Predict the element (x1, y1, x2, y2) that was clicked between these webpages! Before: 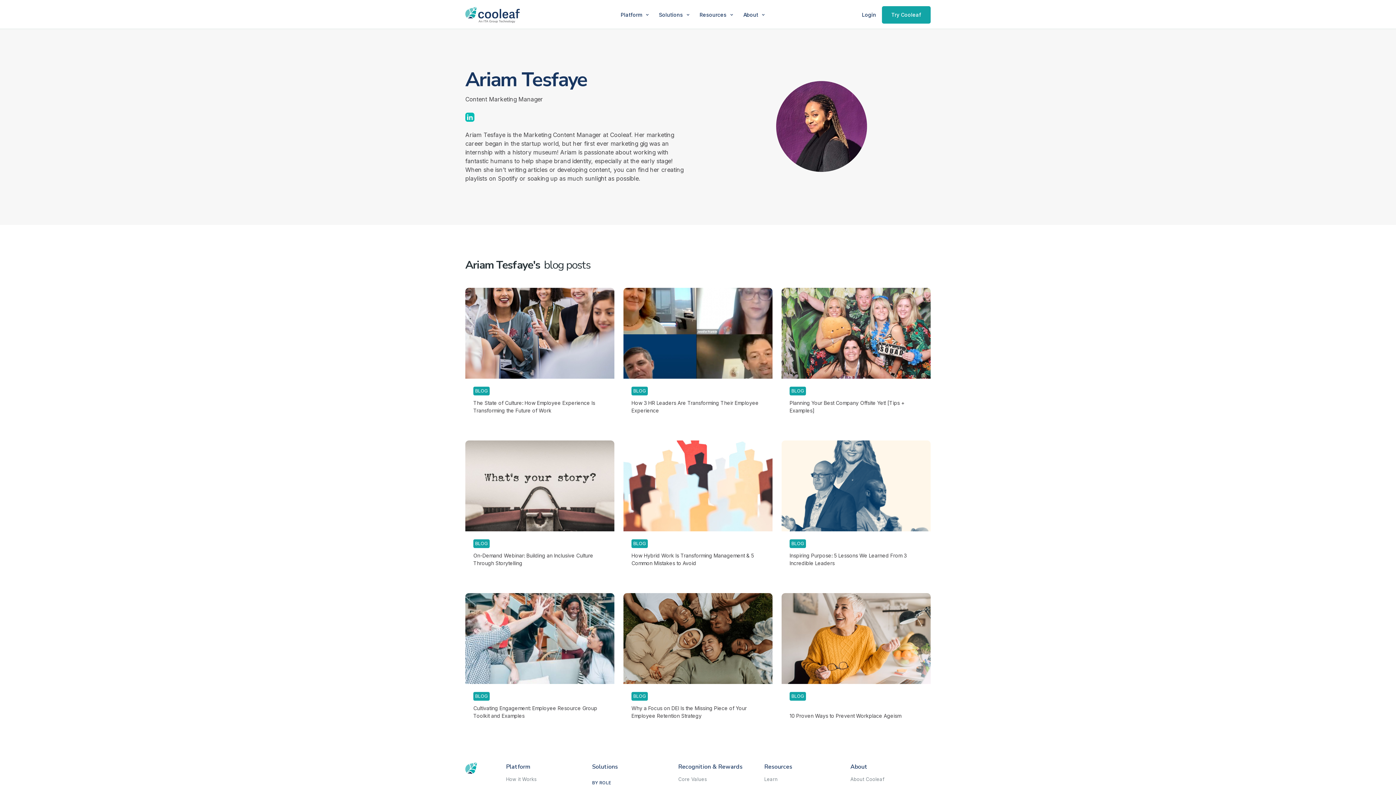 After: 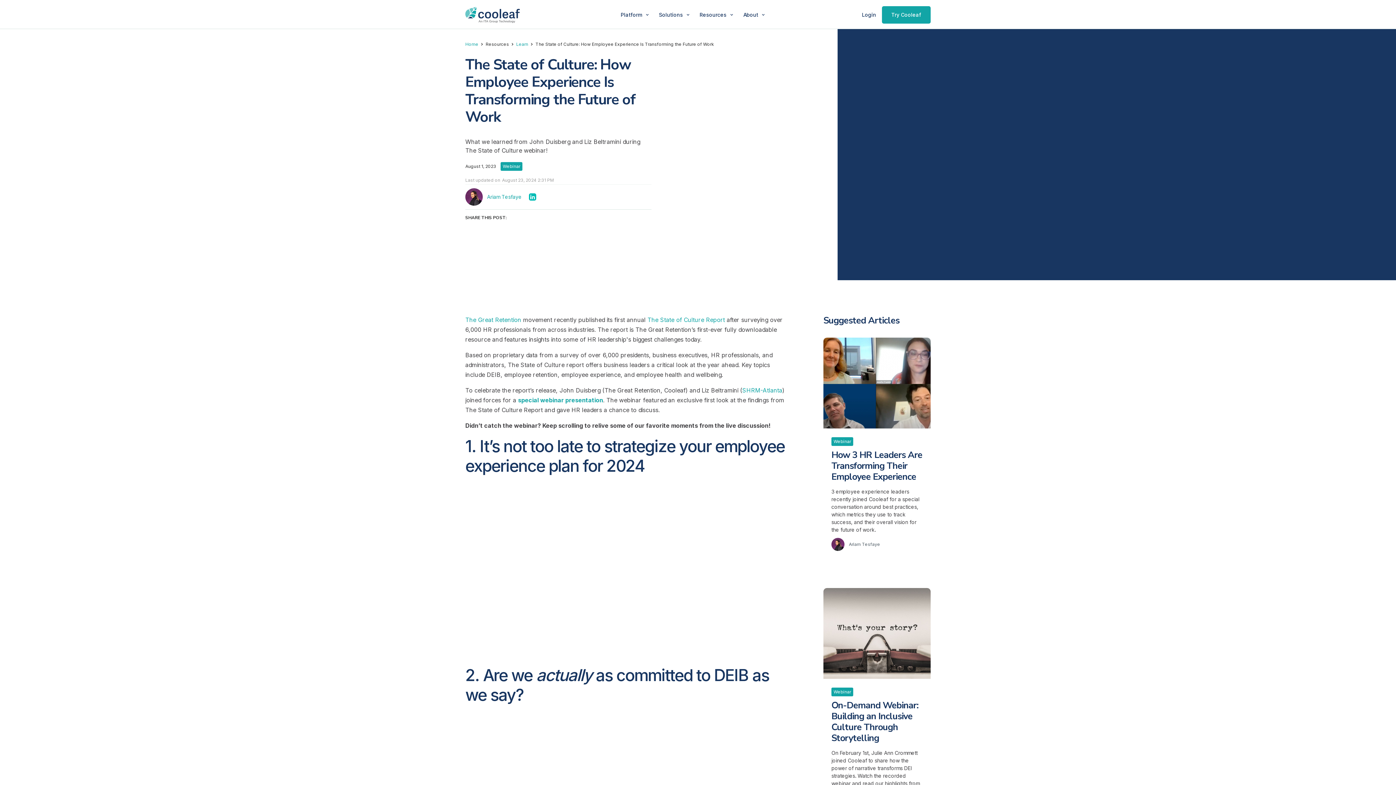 Action: bbox: (465, 288, 614, 378)